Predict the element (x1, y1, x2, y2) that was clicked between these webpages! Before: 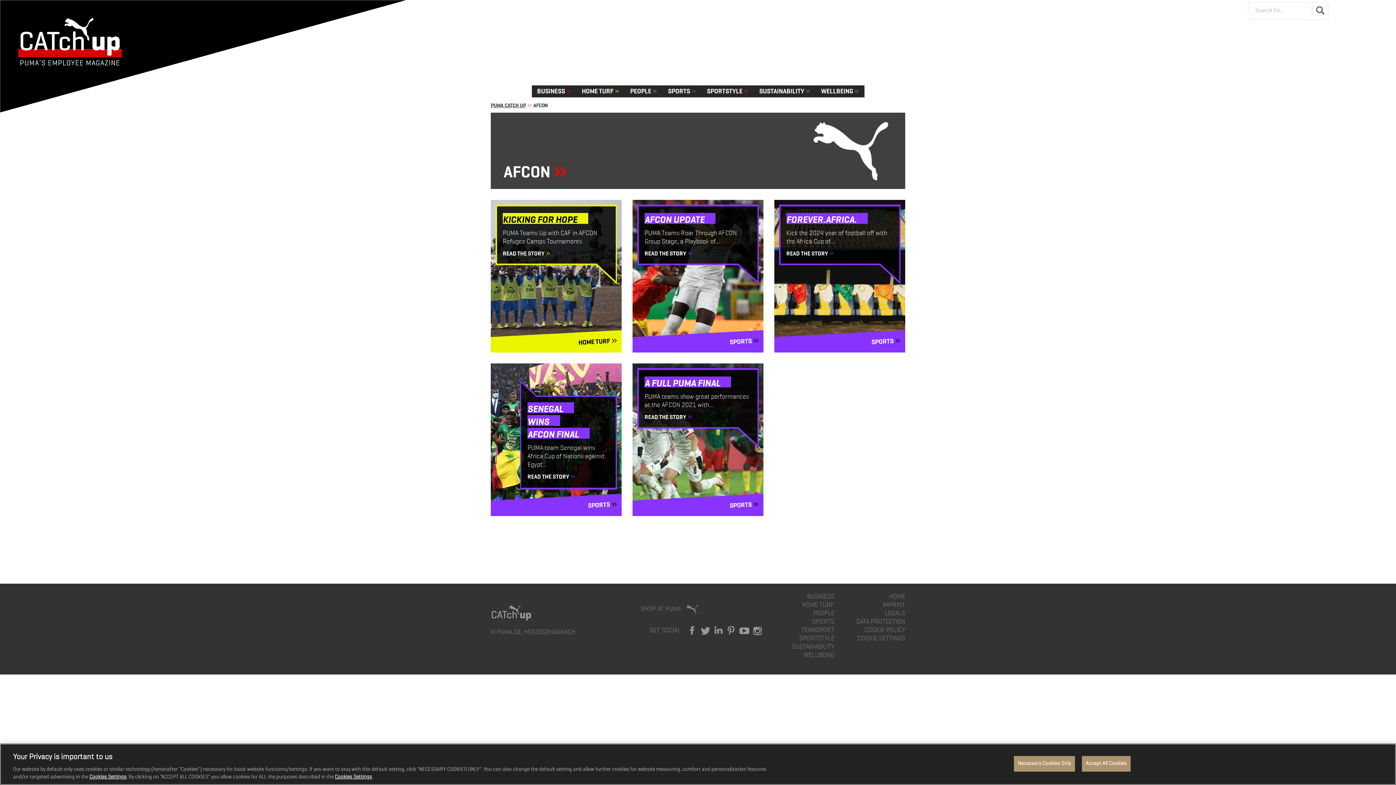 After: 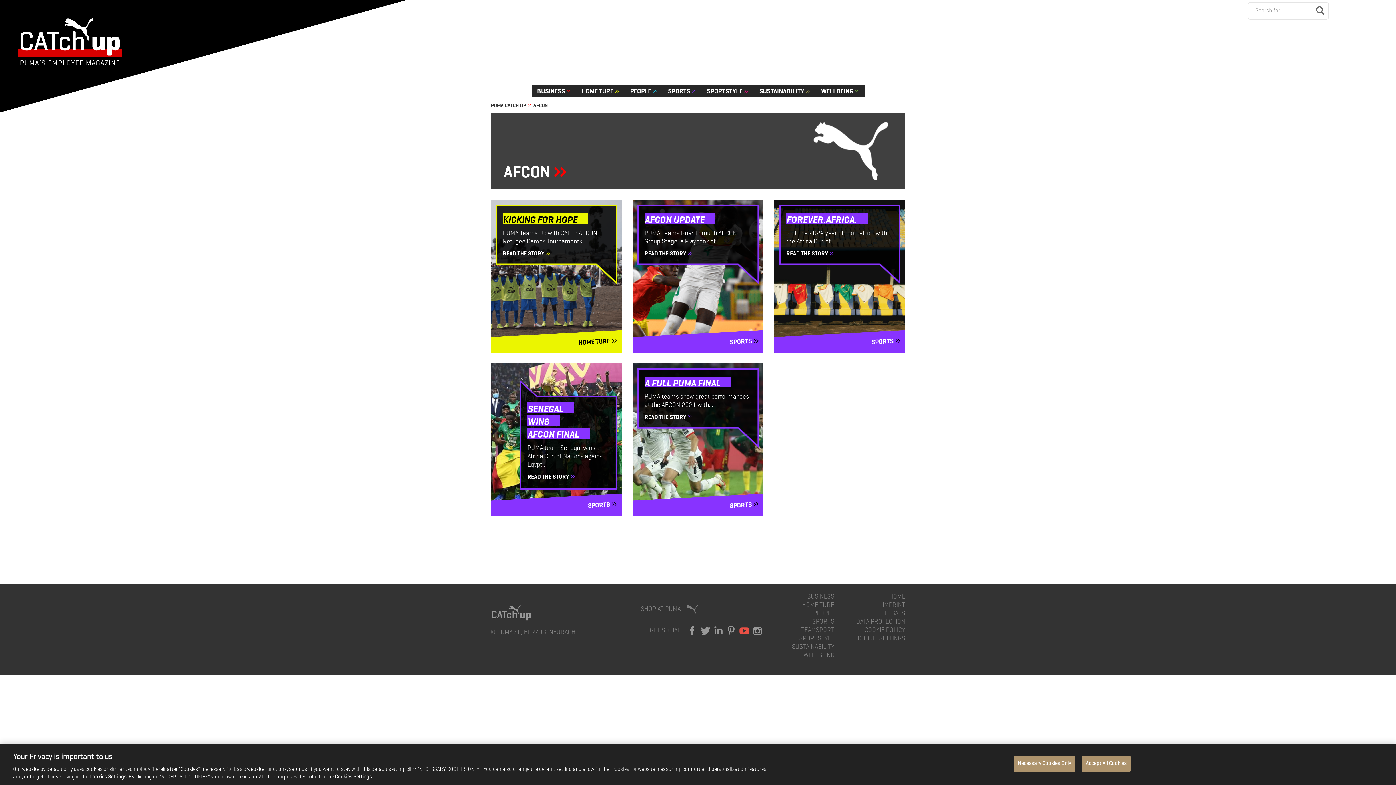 Action: bbox: (738, 625, 750, 637)